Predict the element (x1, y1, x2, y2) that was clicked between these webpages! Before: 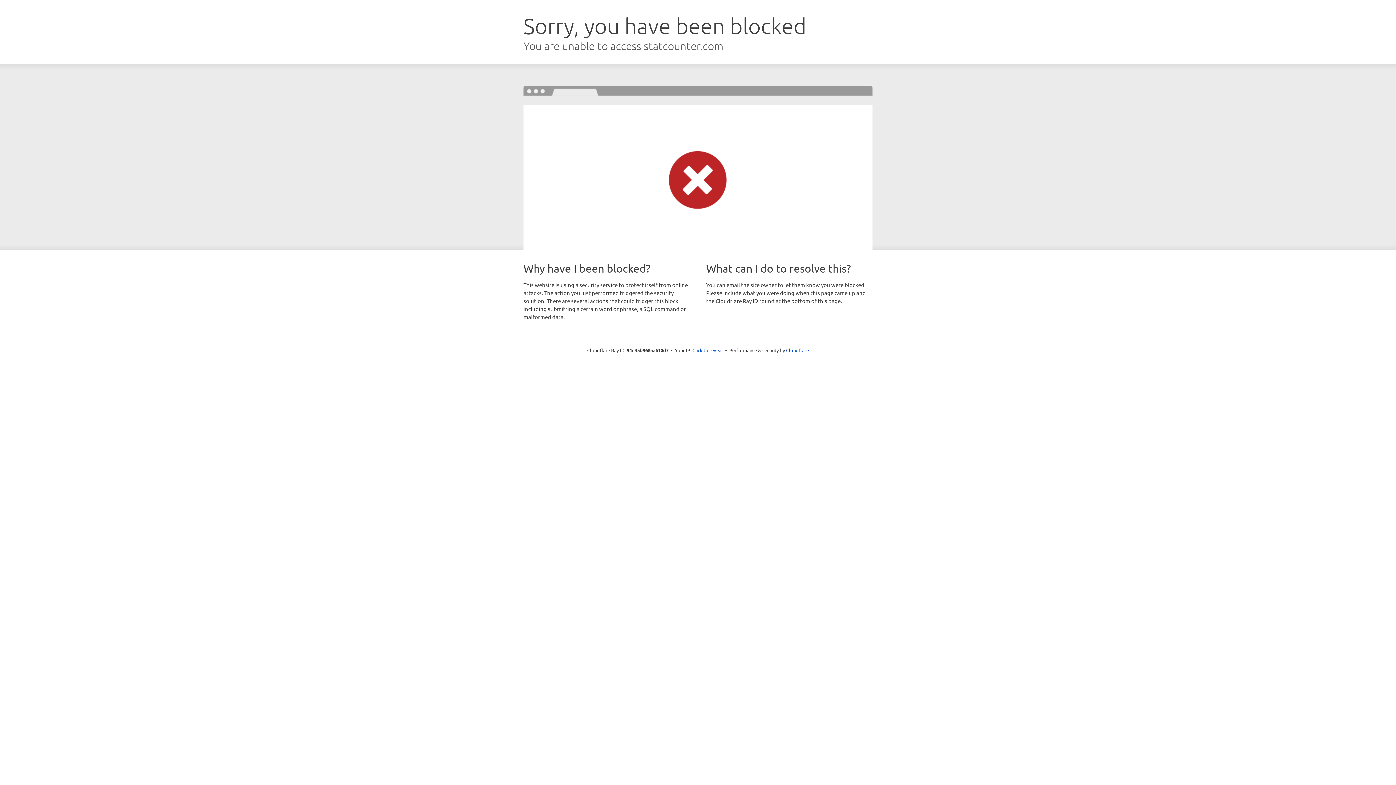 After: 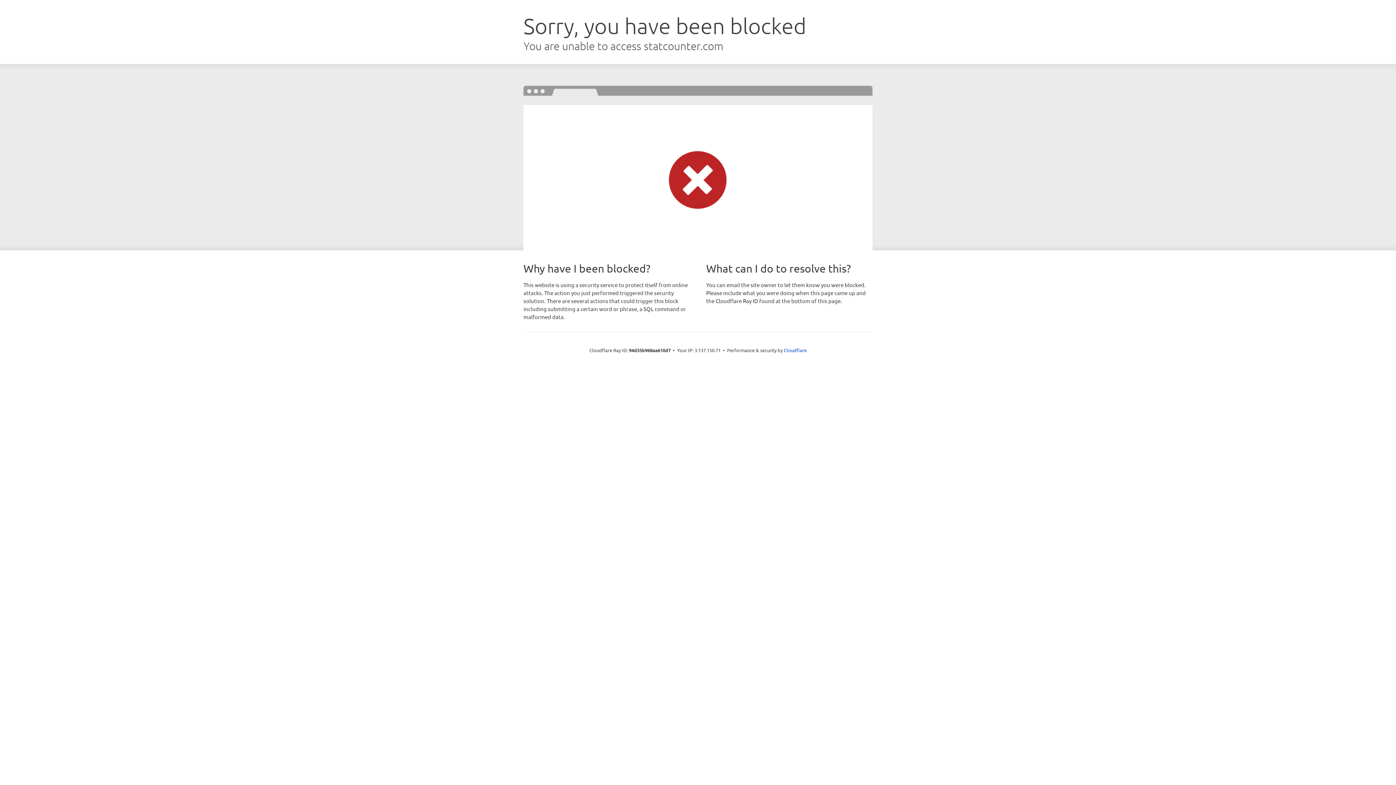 Action: bbox: (692, 346, 723, 353) label: Click to reveal